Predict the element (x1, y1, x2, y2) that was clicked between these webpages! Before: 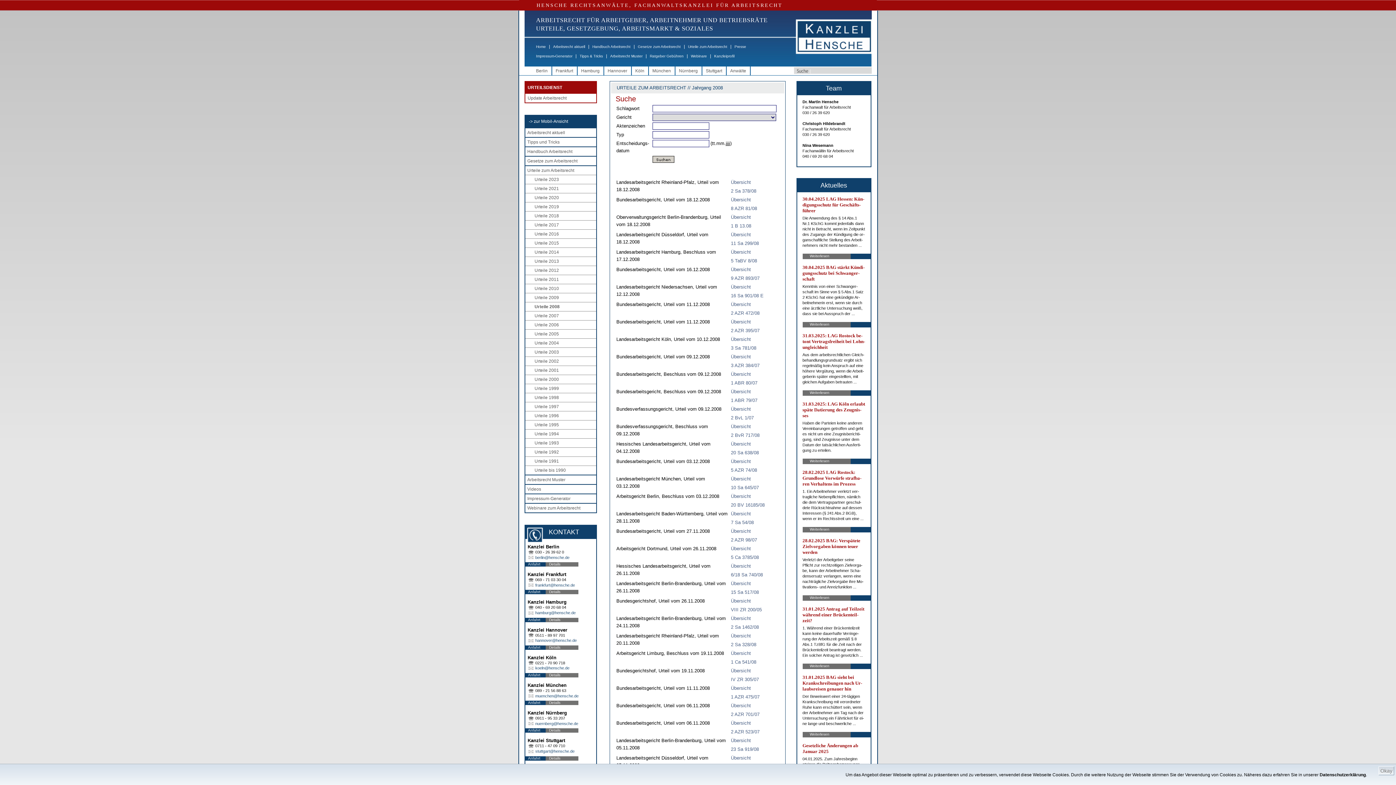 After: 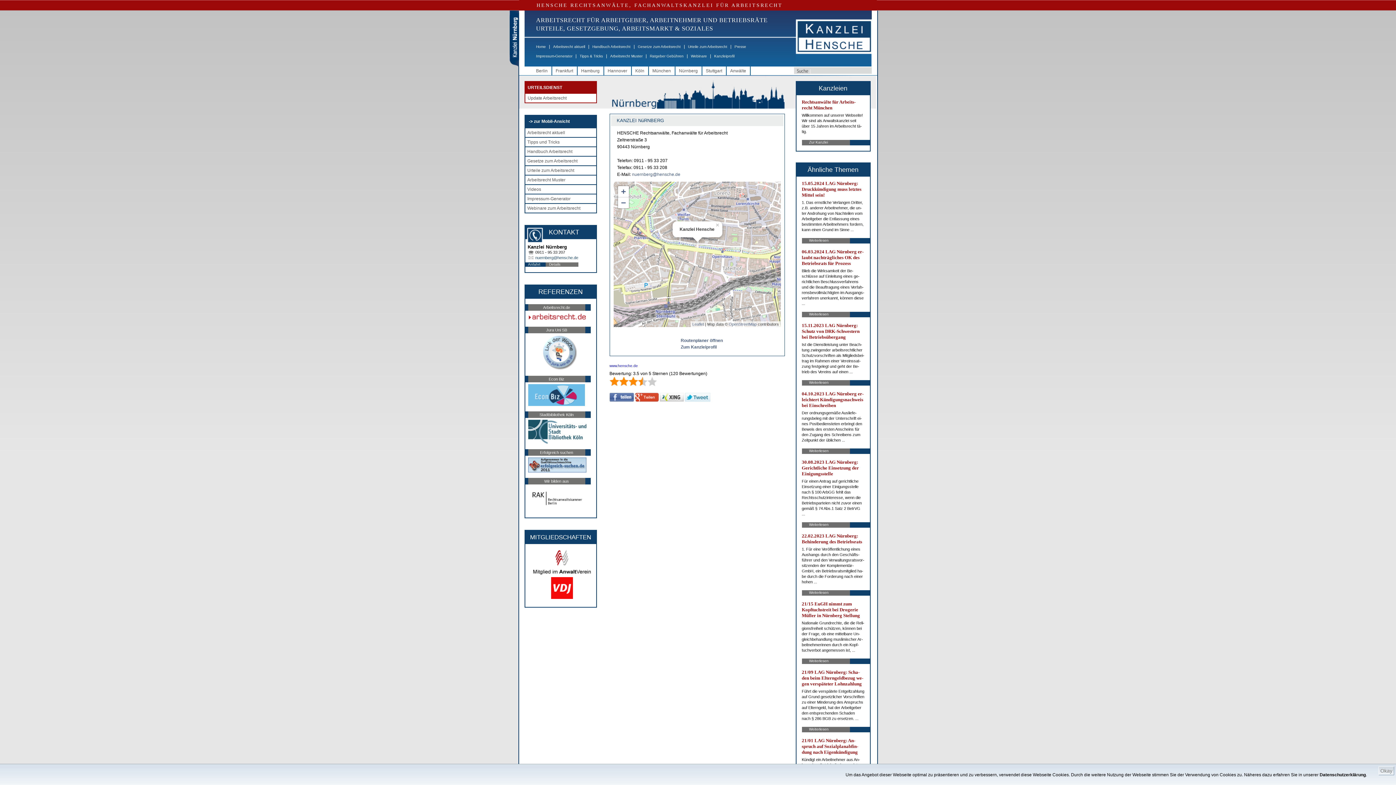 Action: label: Anfahrt bbox: (525, 728, 545, 733)